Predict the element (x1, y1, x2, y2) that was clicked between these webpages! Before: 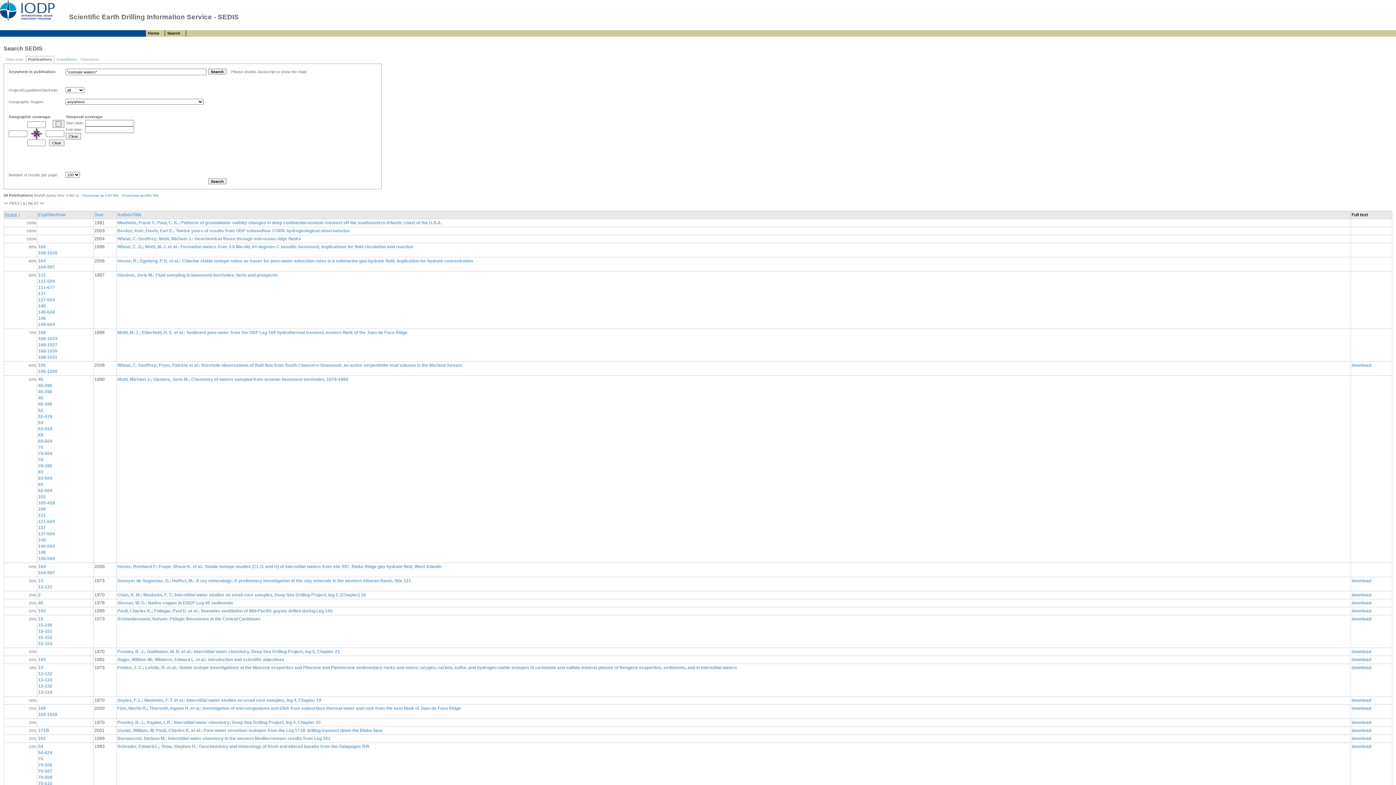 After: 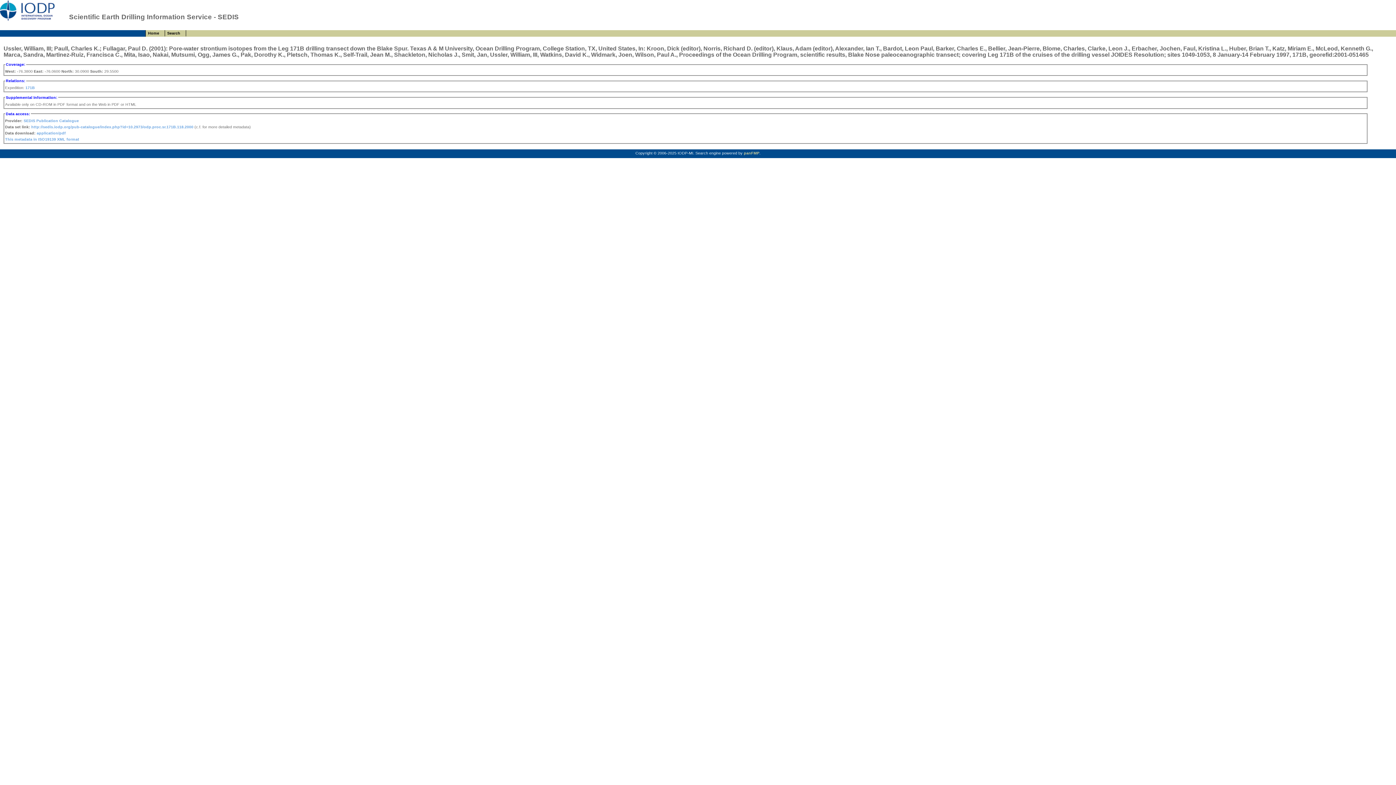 Action: label: Ussler, William, III; Paull, Charles K. et al.: Pore-water strontium isotopes from the Leg 171B drilling transect down the Blake Spur bbox: (117, 728, 382, 733)